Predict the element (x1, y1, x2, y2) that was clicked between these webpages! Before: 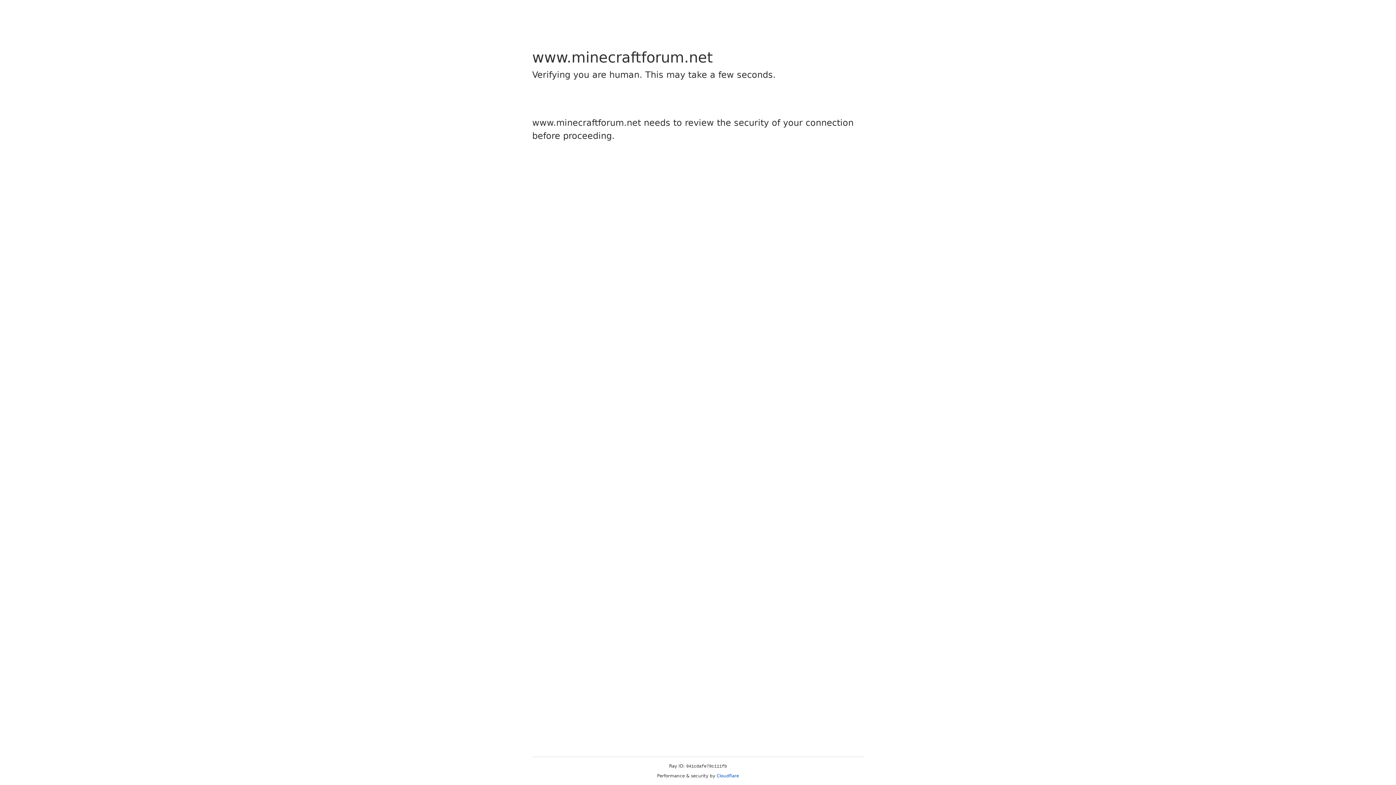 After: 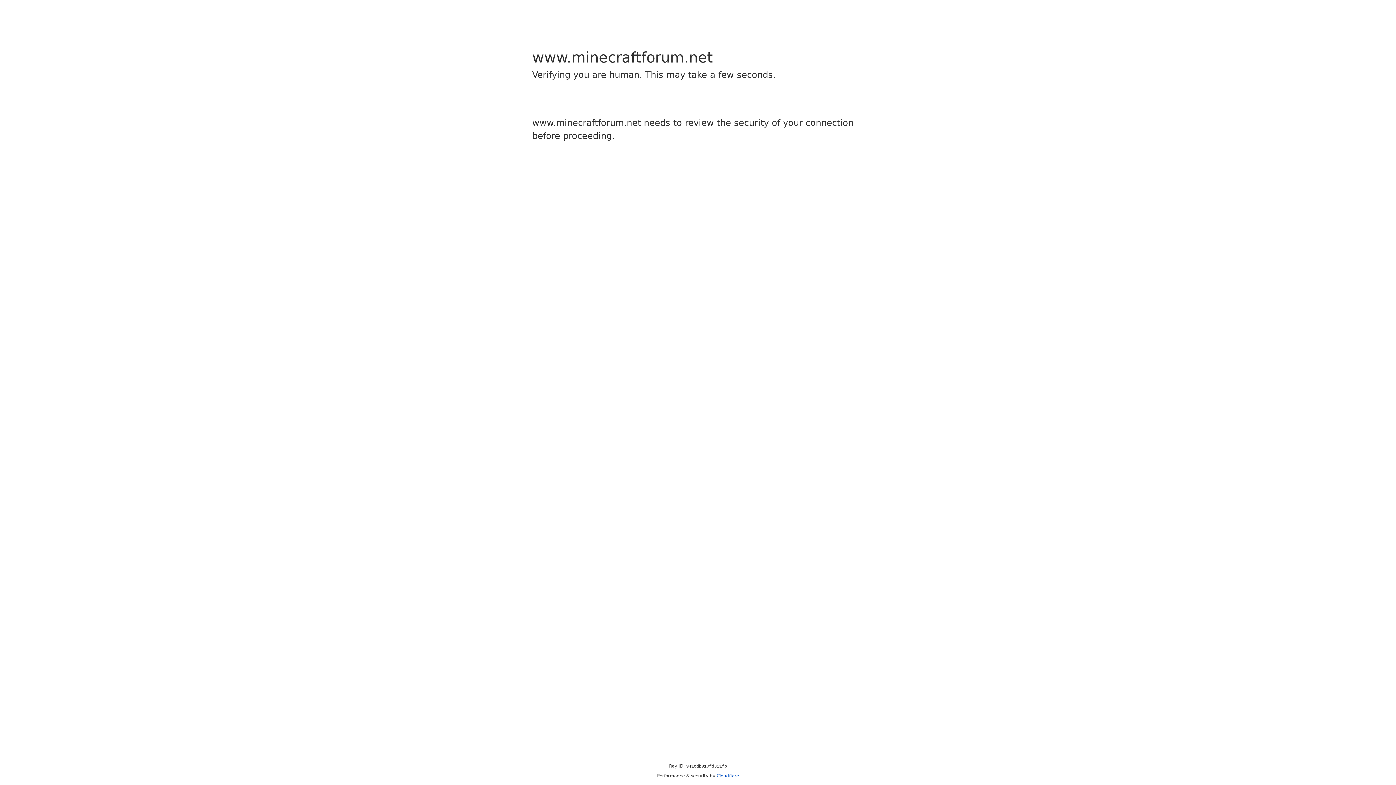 Action: bbox: (716, 773, 739, 778) label: Cloudflare